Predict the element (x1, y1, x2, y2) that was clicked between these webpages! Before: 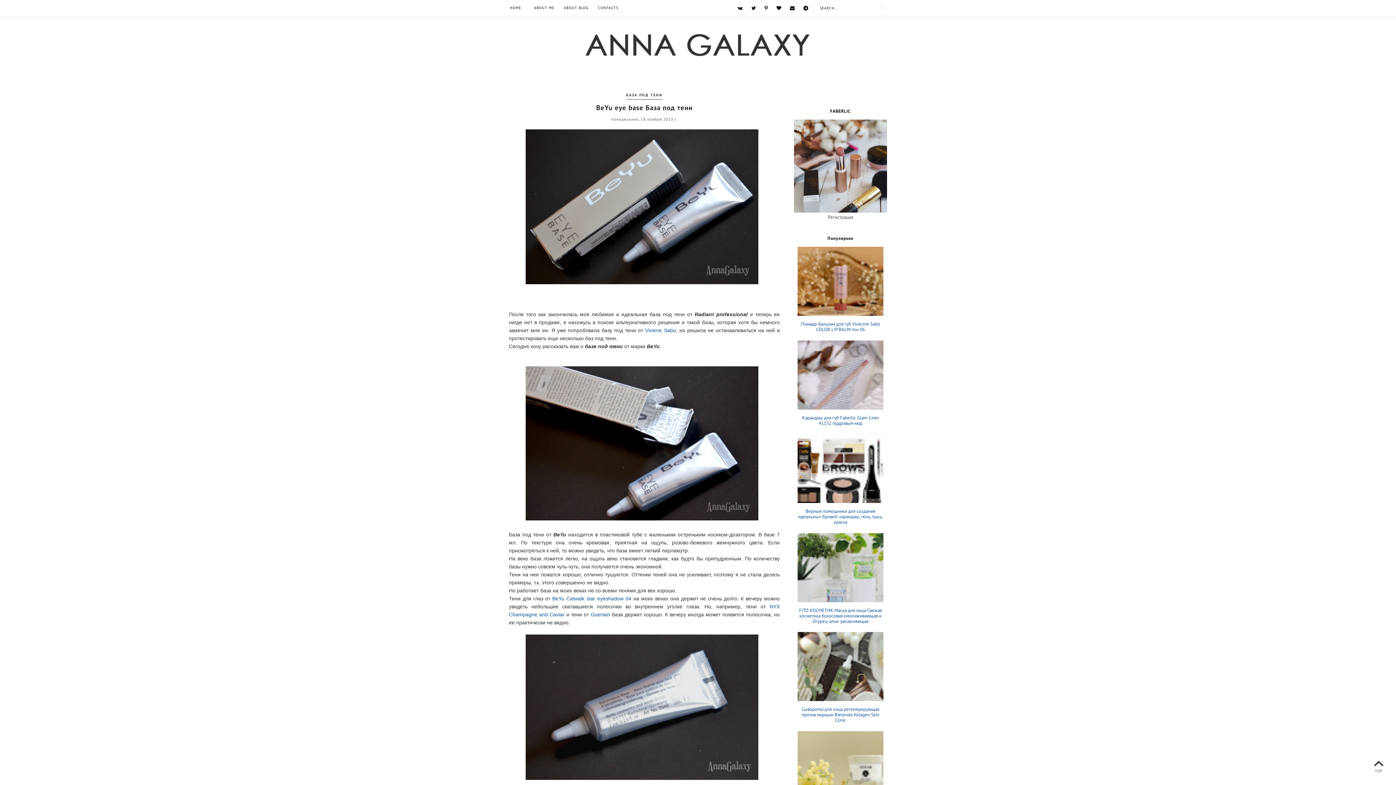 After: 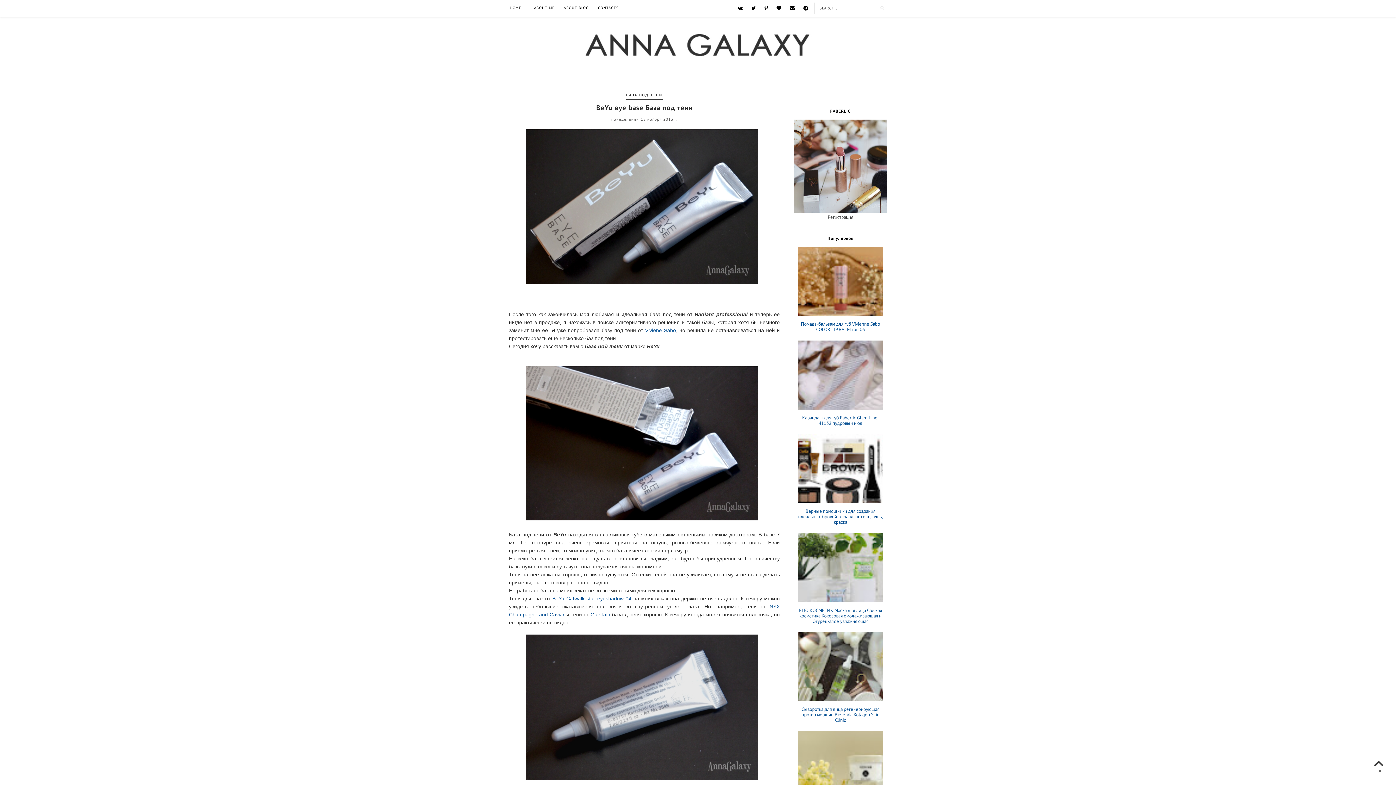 Action: bbox: (1370, 758, 1387, 774) label: TOP